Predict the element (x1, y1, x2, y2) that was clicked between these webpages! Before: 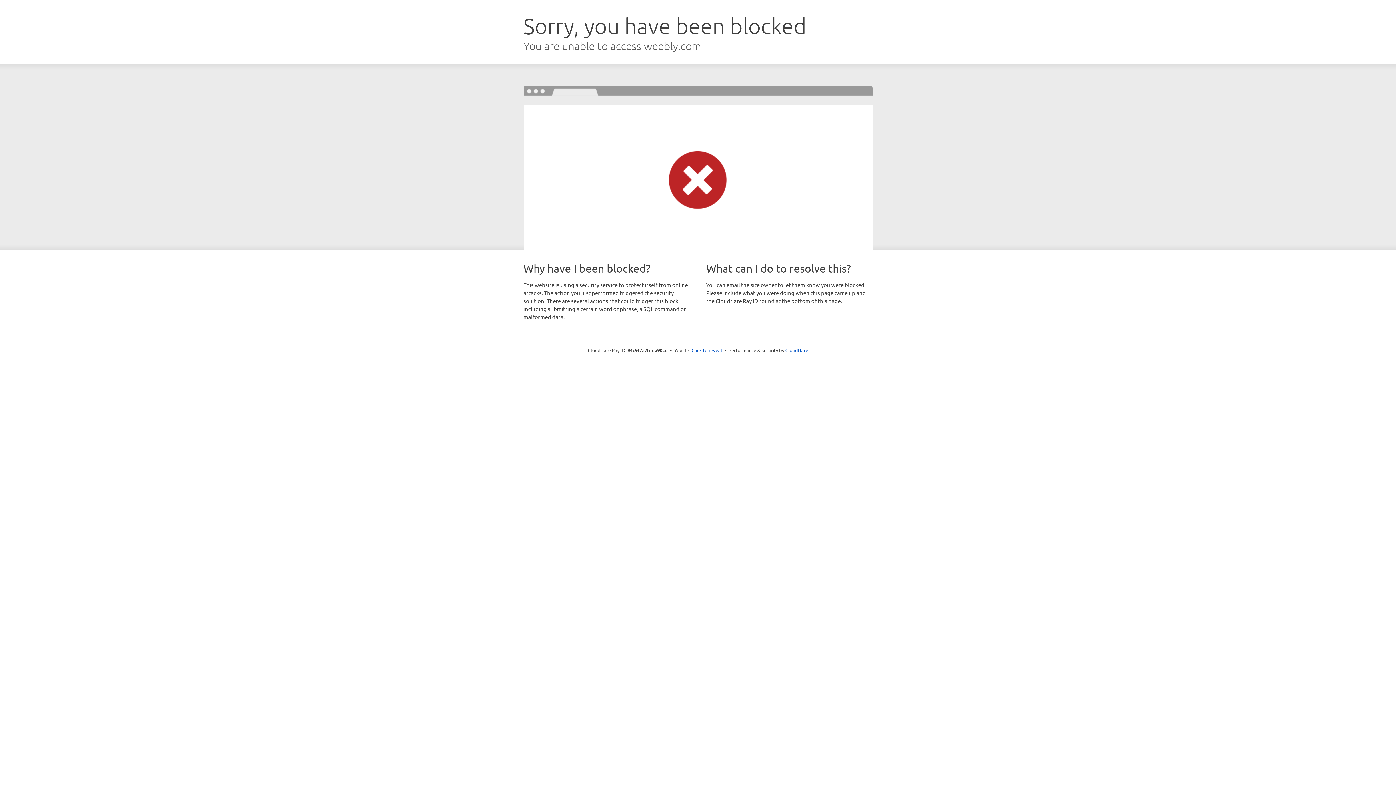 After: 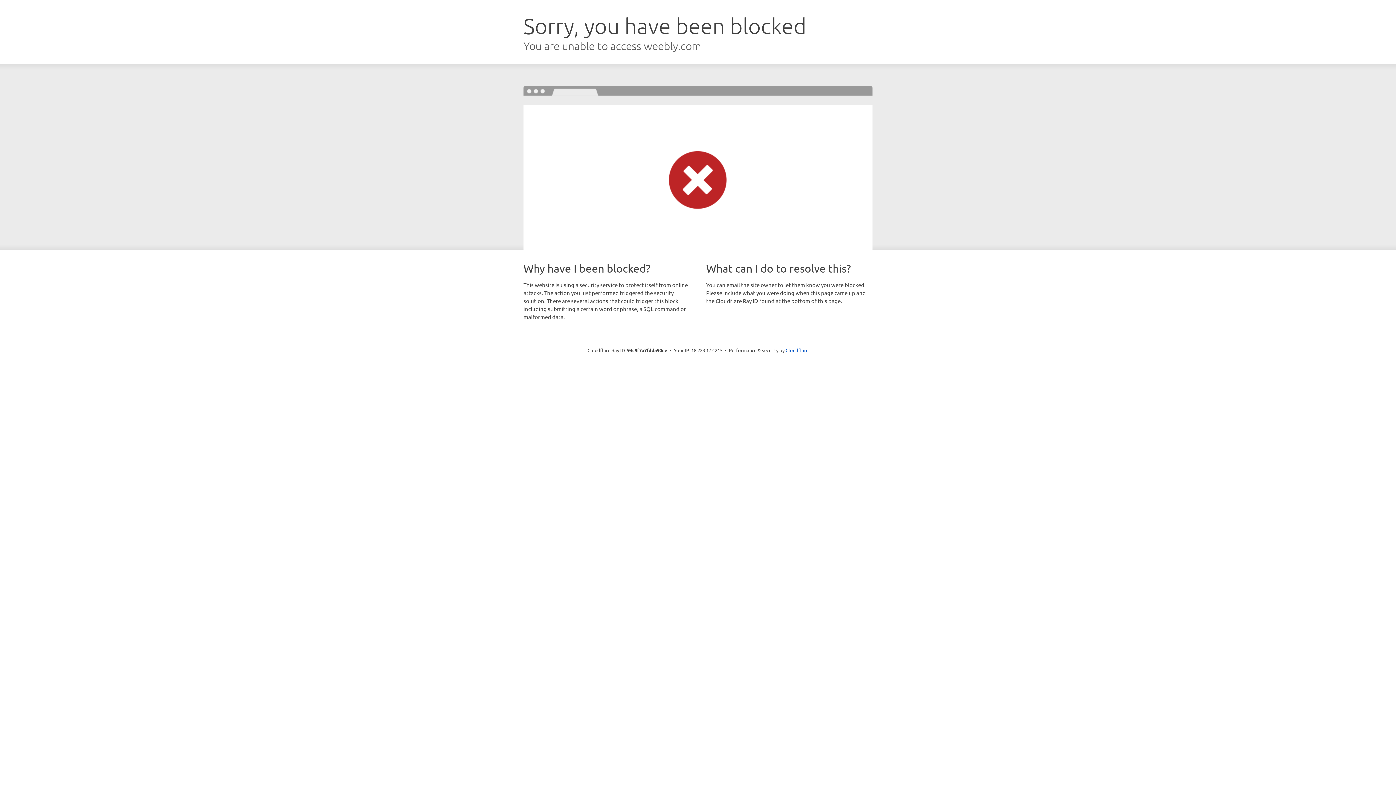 Action: bbox: (691, 346, 722, 353) label: Click to reveal